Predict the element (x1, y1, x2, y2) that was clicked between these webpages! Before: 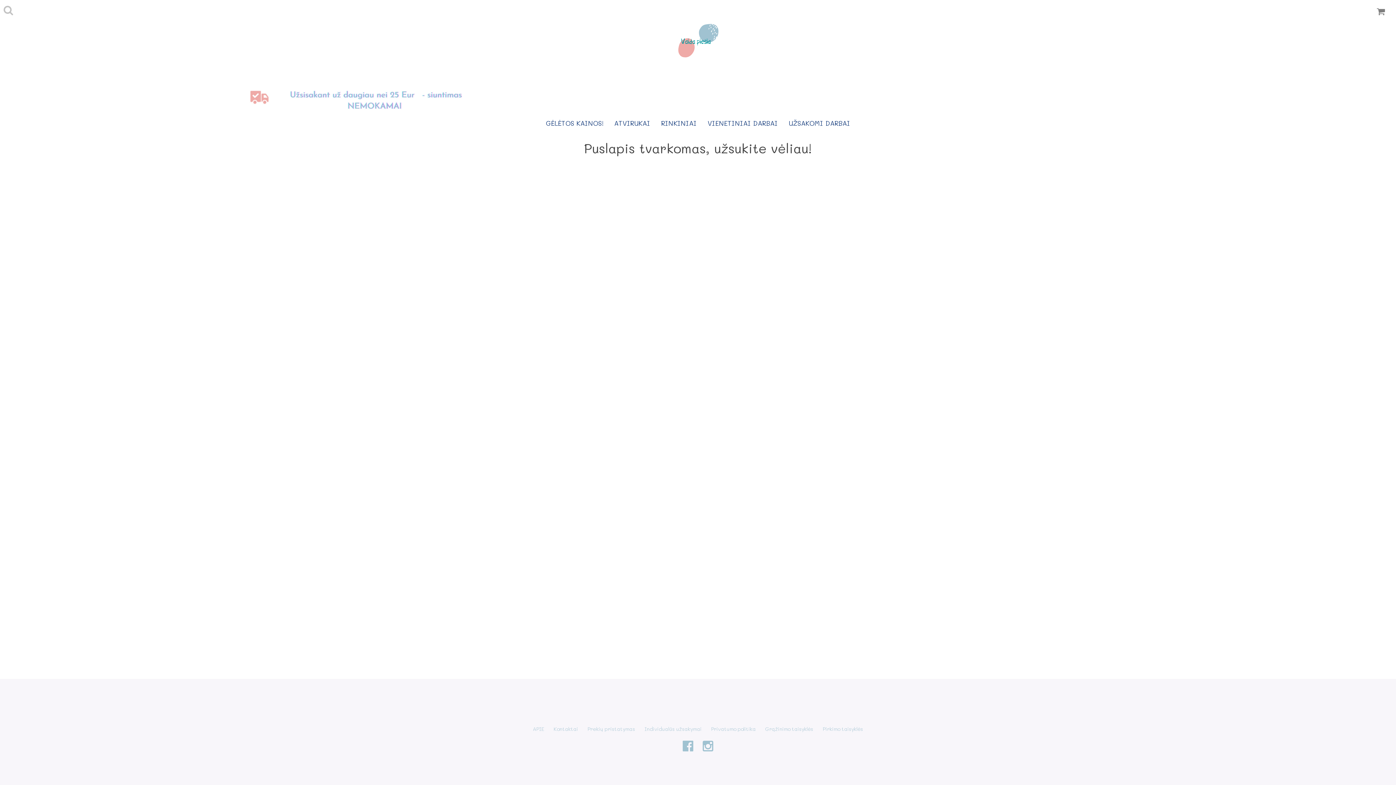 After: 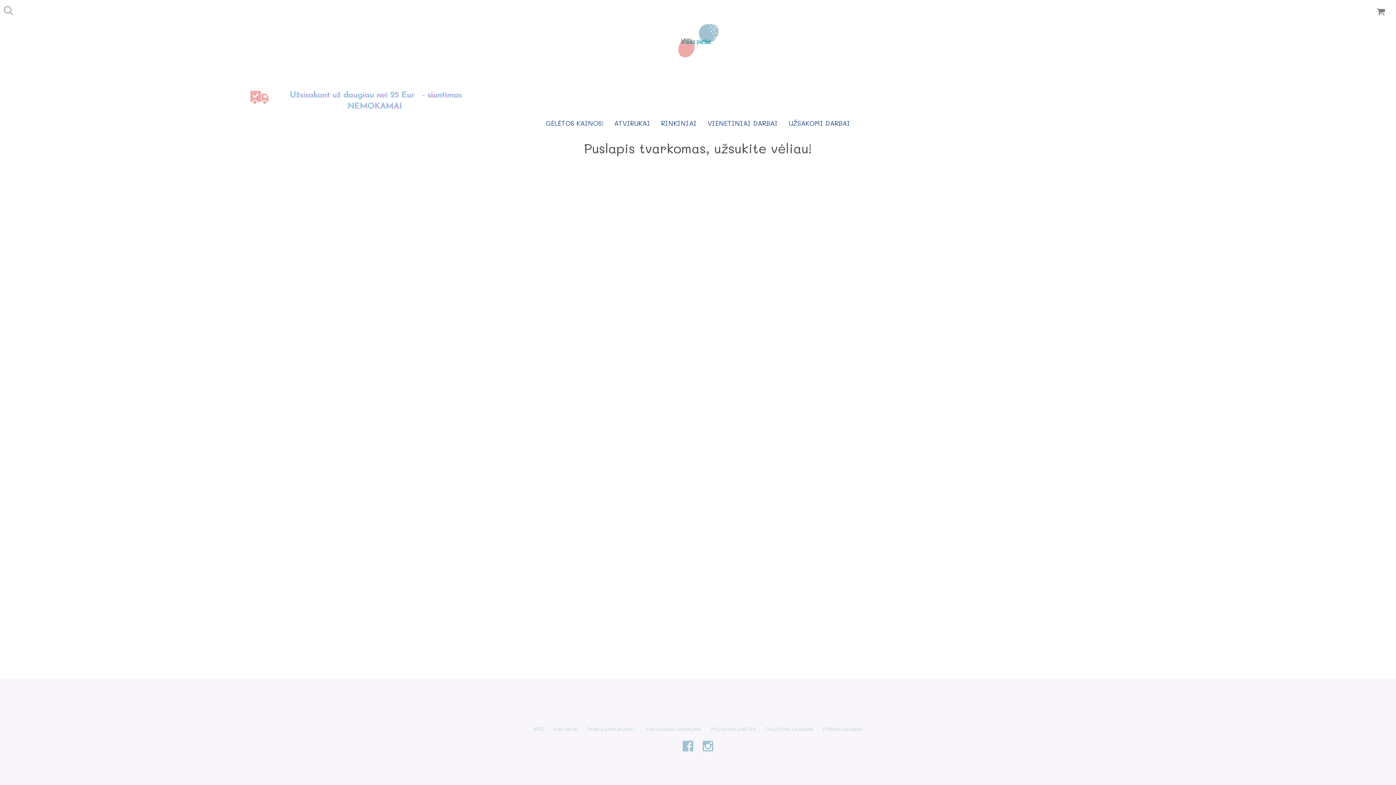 Action: bbox: (533, 725, 544, 732) label: APIE